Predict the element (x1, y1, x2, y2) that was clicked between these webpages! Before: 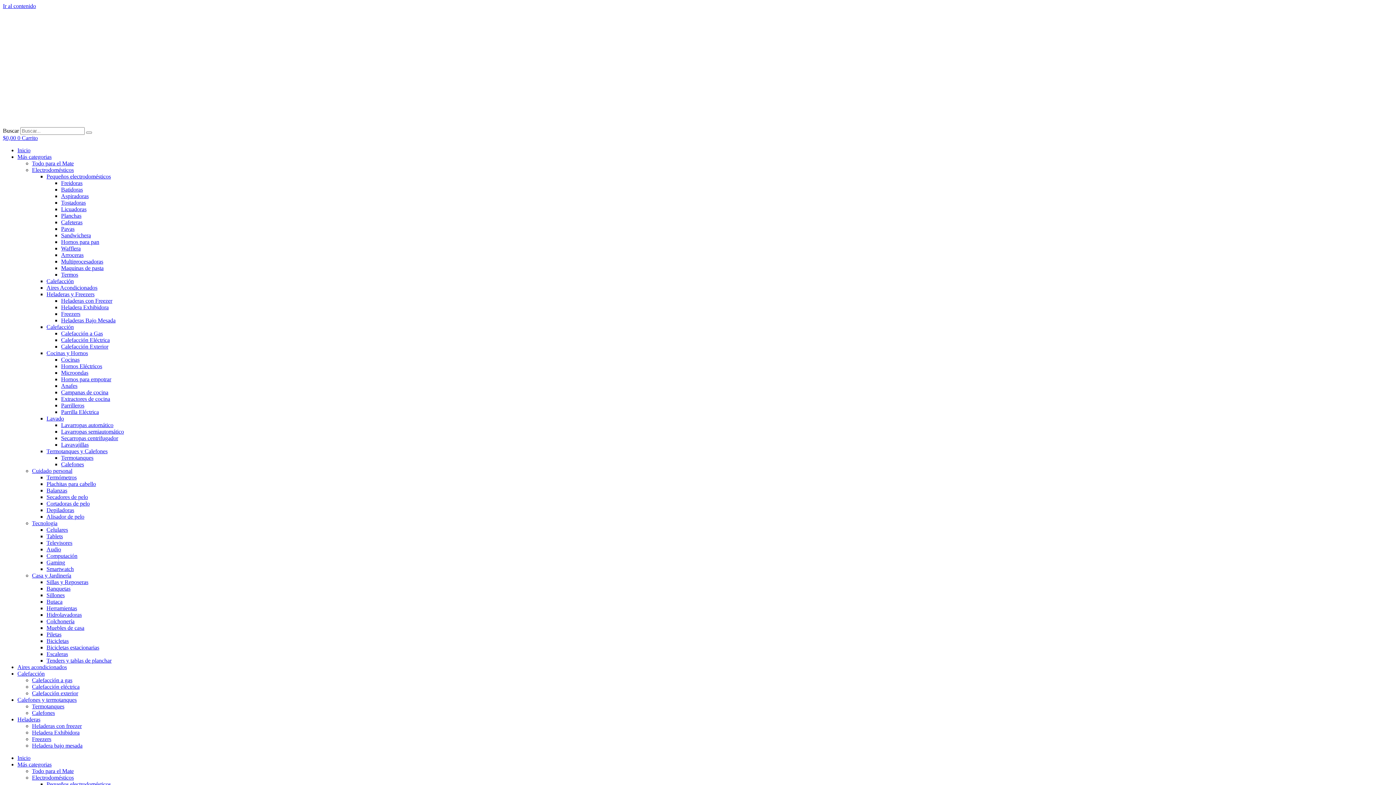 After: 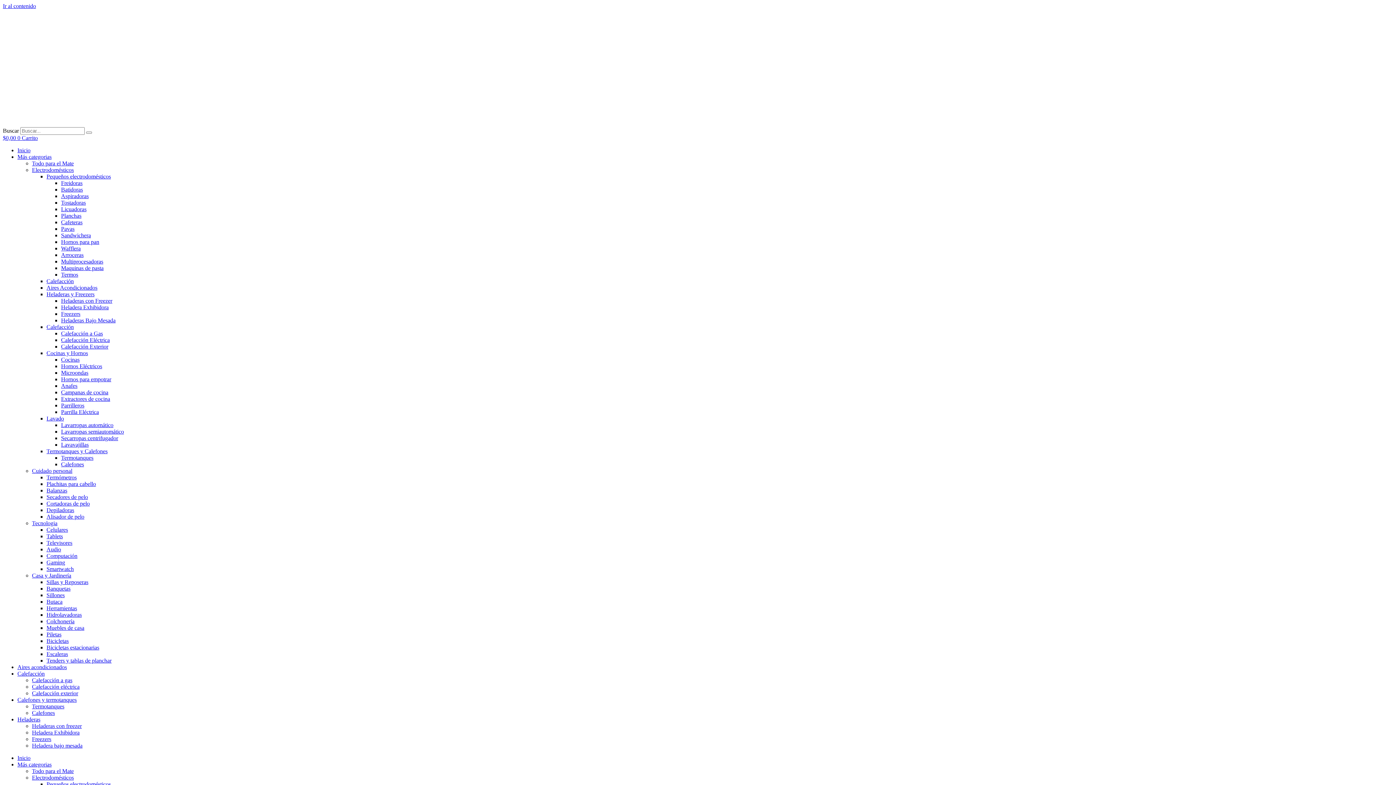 Action: label: Calefacción Exterior bbox: (61, 343, 108, 349)